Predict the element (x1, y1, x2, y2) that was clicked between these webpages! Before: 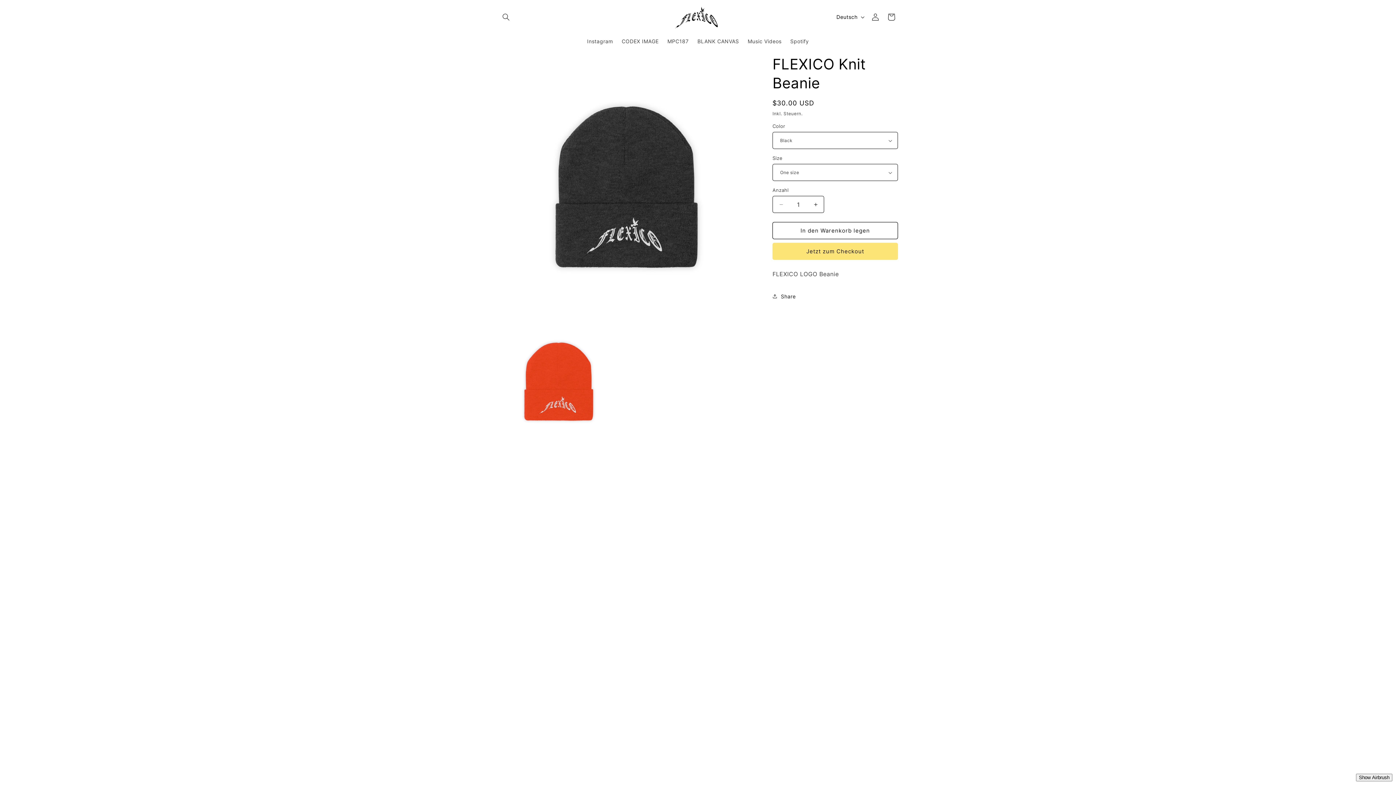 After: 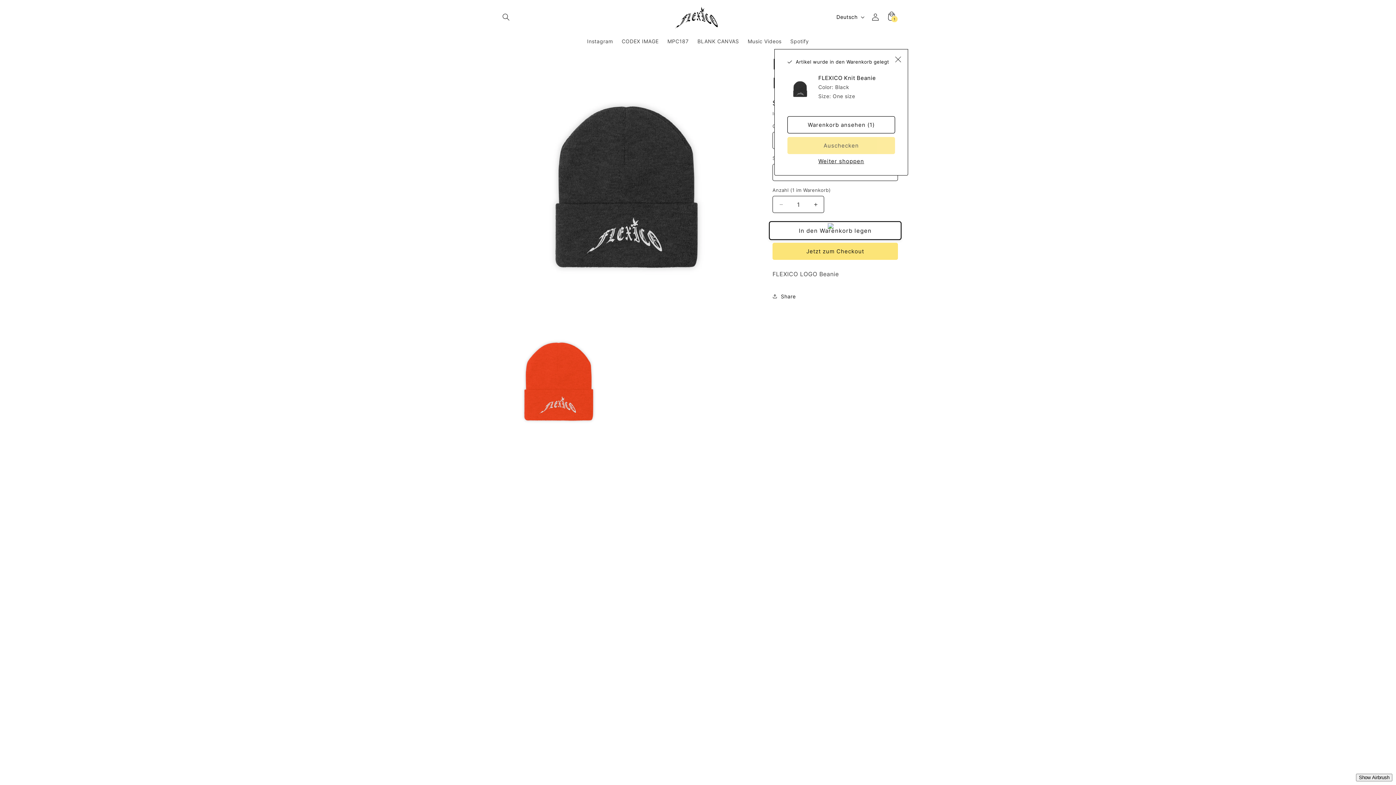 Action: label: In den Warenkorb legen bbox: (772, 222, 898, 239)